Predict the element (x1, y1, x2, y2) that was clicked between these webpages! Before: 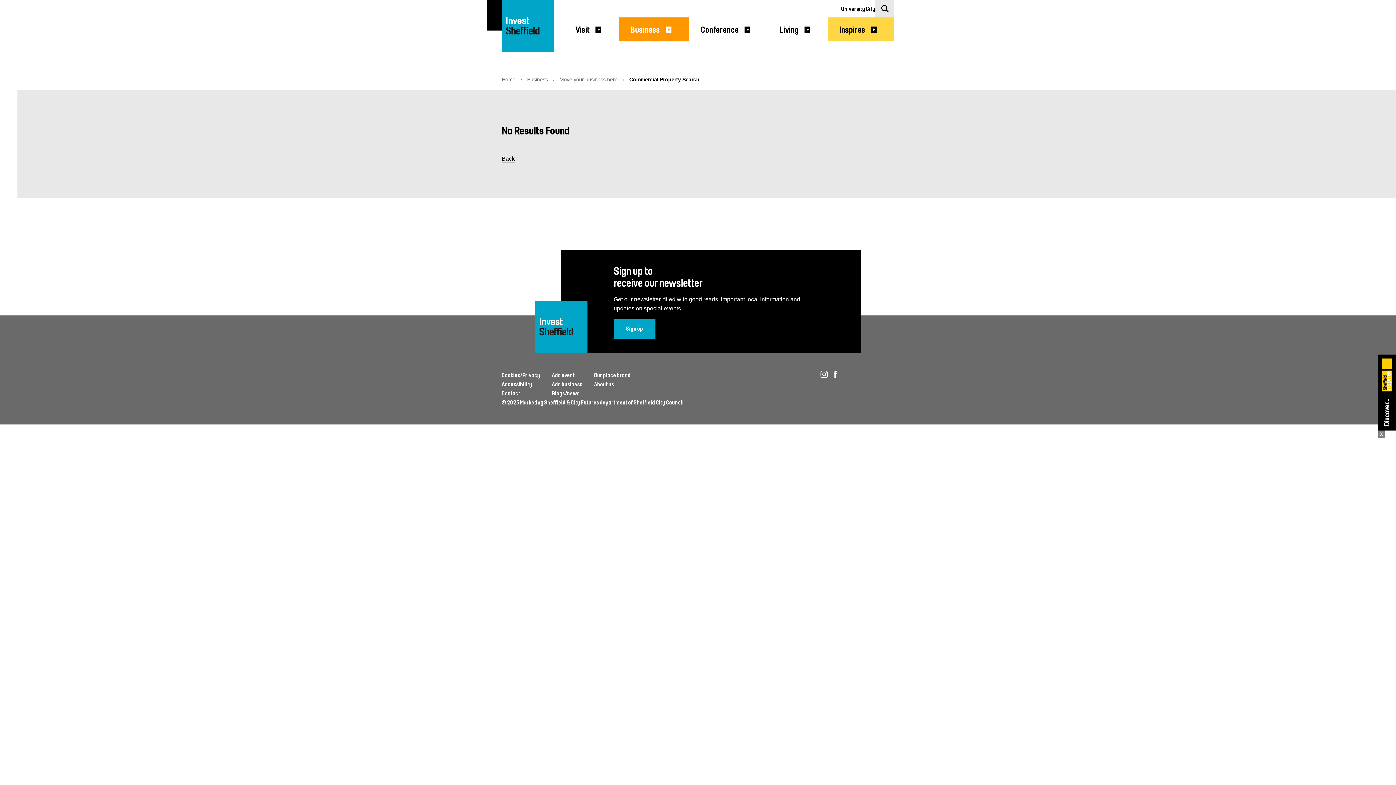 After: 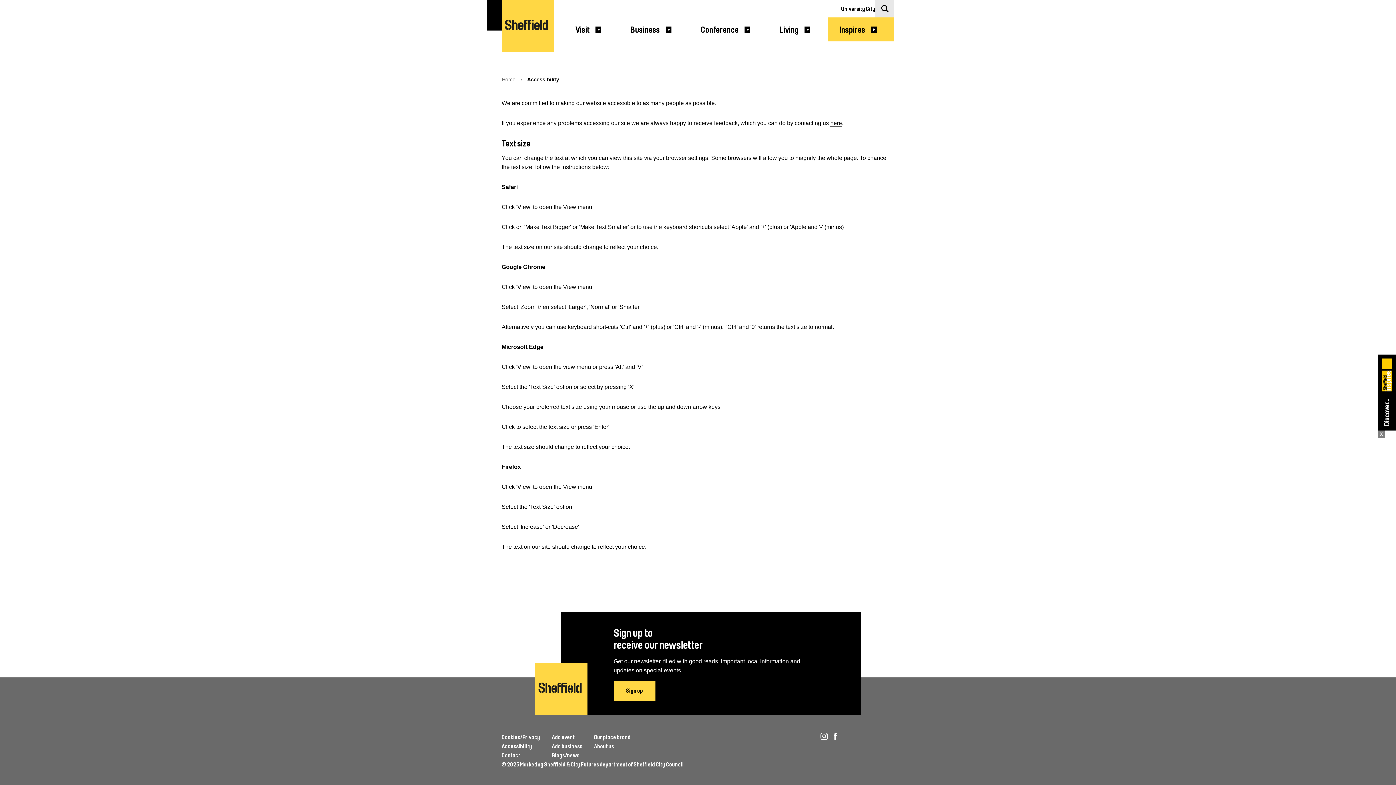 Action: label: Accessibility bbox: (501, 381, 532, 388)